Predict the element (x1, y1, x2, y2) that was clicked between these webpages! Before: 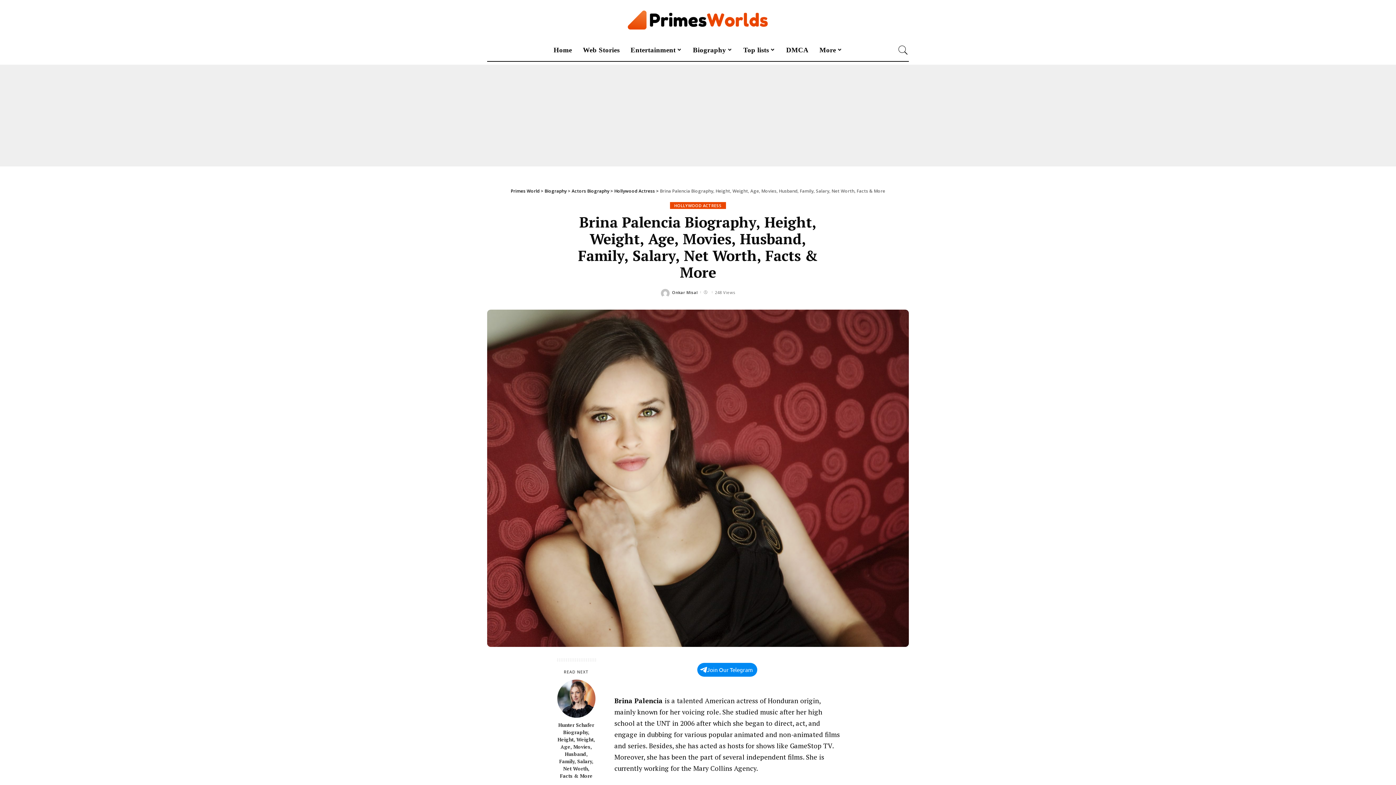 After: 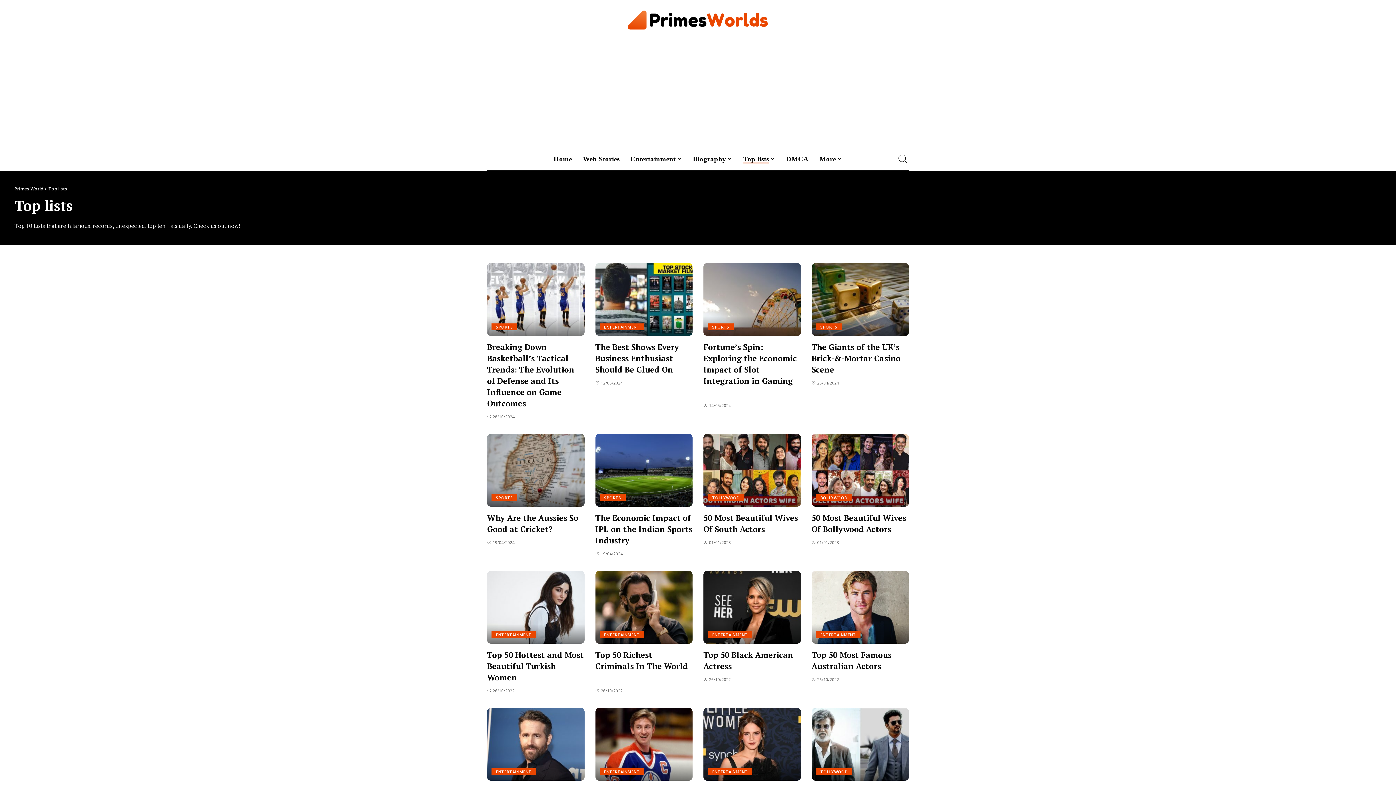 Action: bbox: (738, 39, 780, 60) label: Top lists